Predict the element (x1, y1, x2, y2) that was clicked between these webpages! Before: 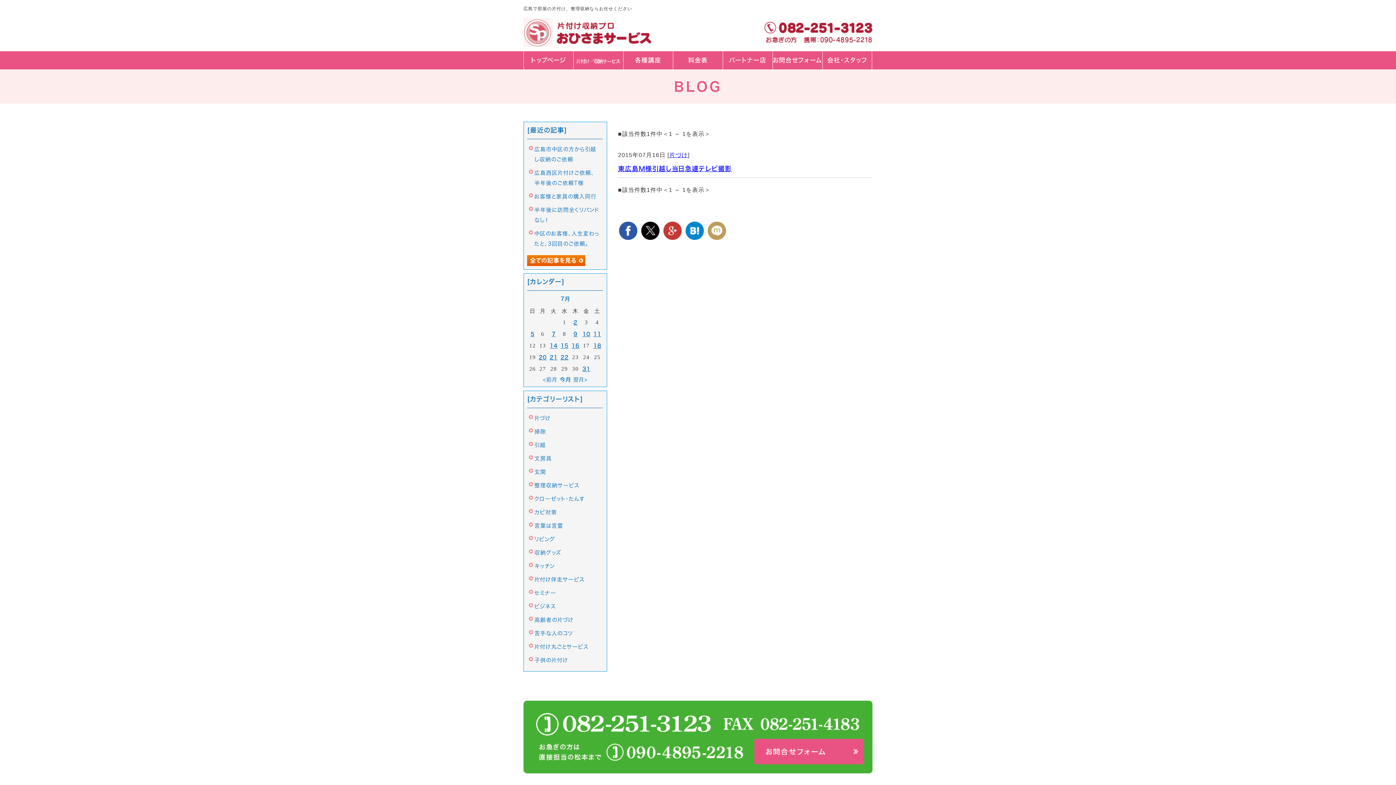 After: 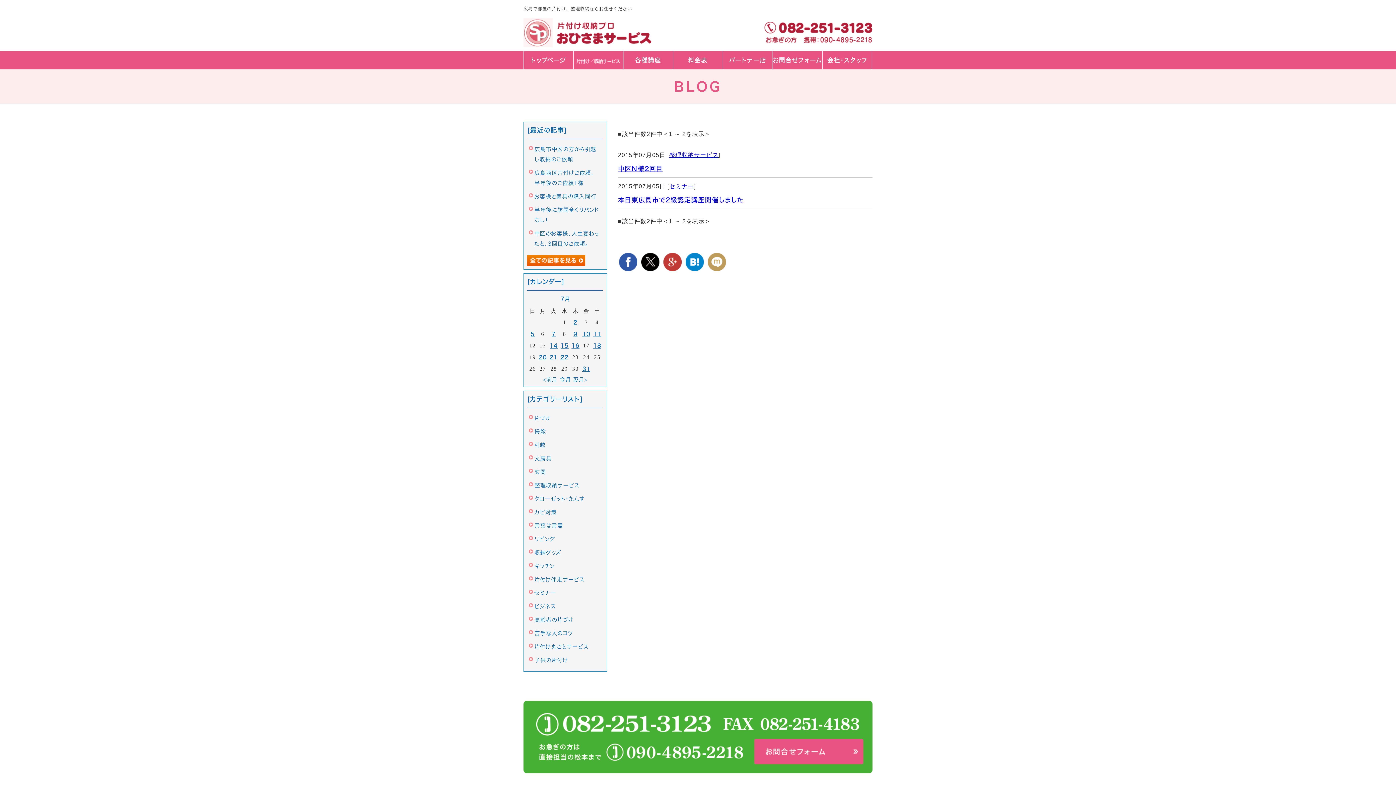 Action: label: 5 bbox: (530, 331, 534, 337)